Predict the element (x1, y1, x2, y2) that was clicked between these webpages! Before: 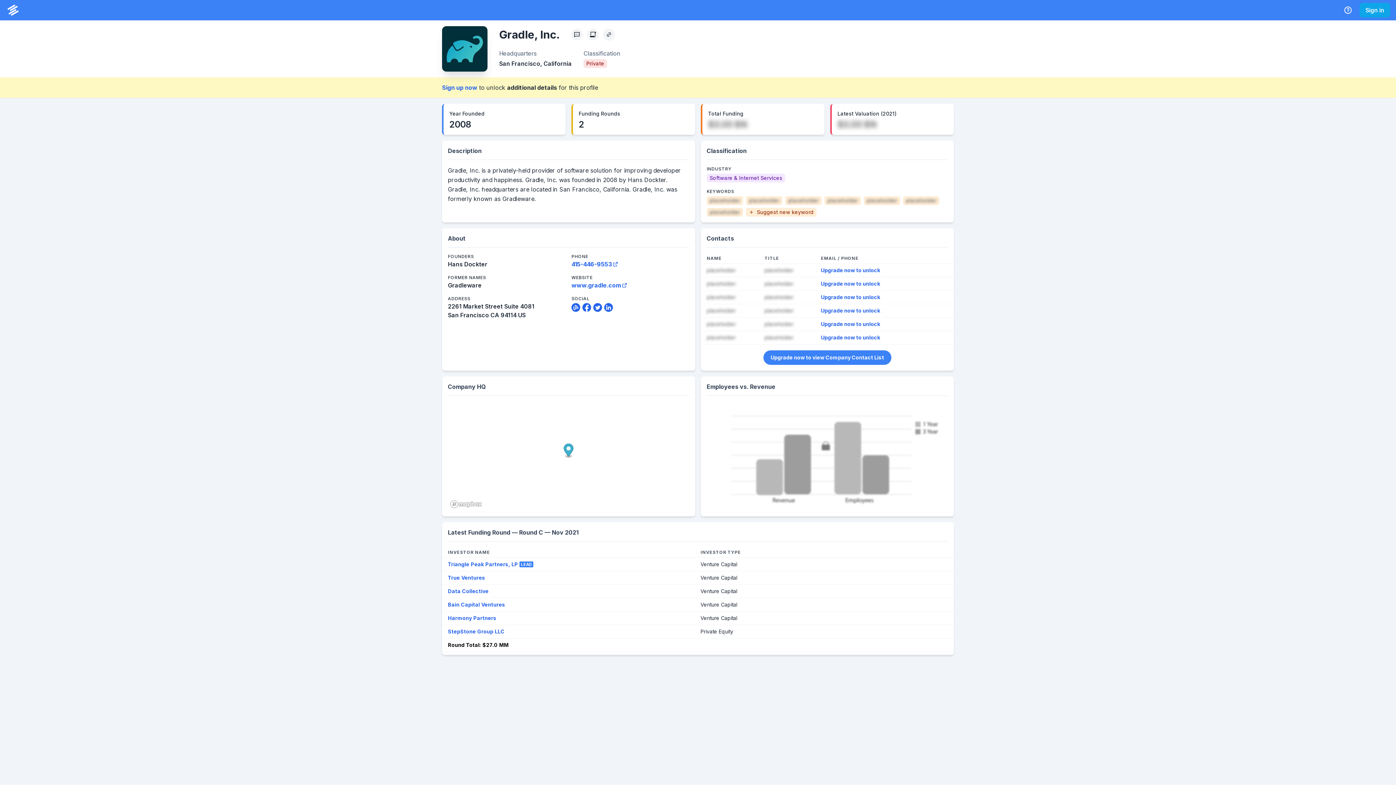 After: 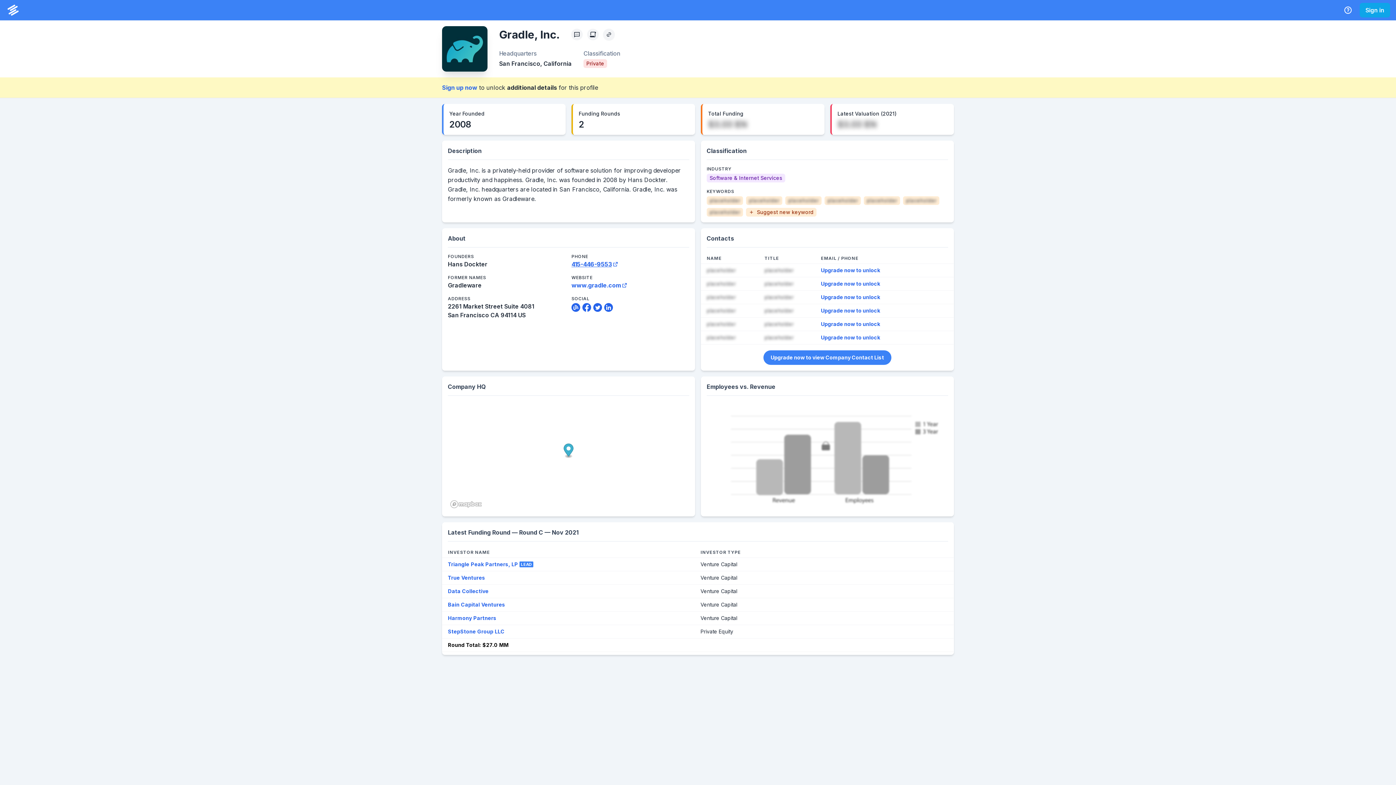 Action: bbox: (571, 260, 618, 268) label: 415-446-9553